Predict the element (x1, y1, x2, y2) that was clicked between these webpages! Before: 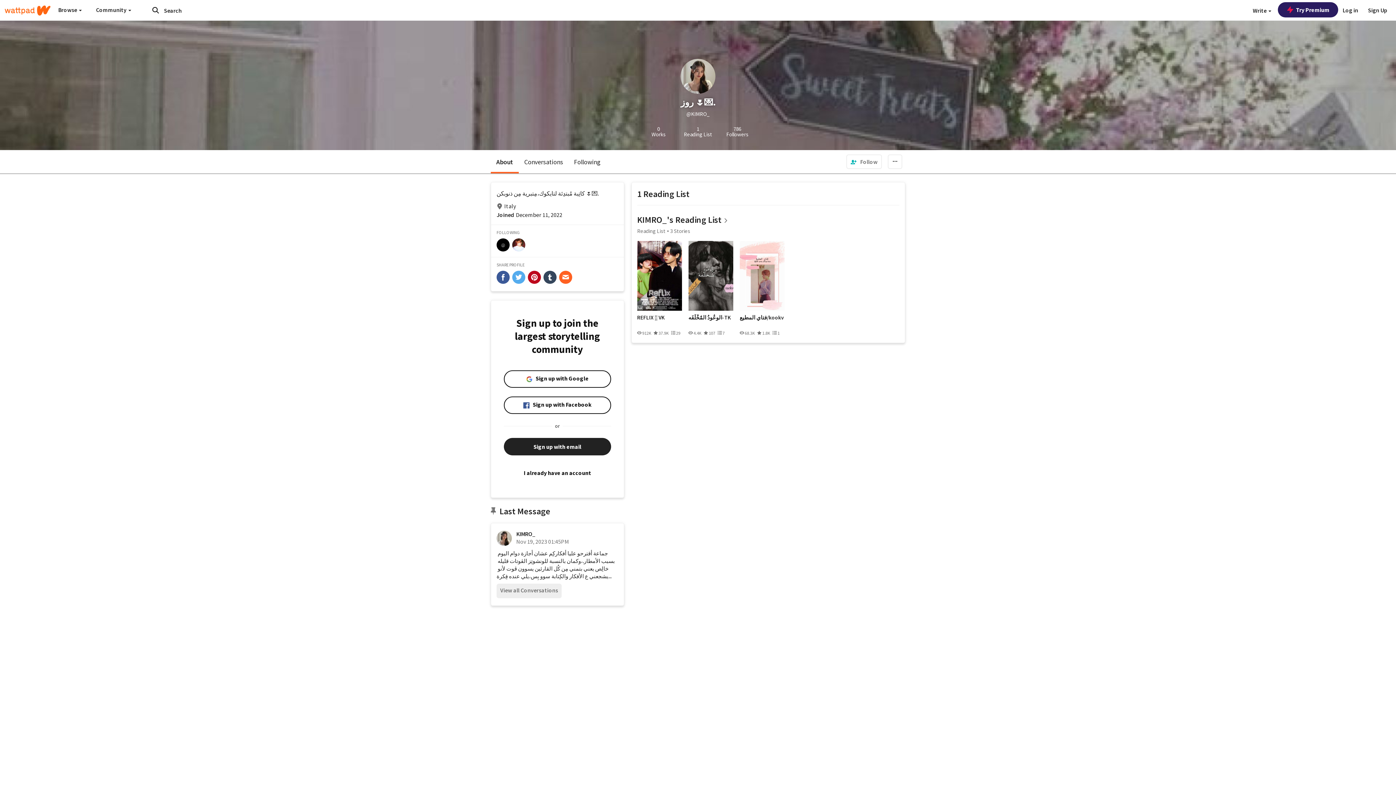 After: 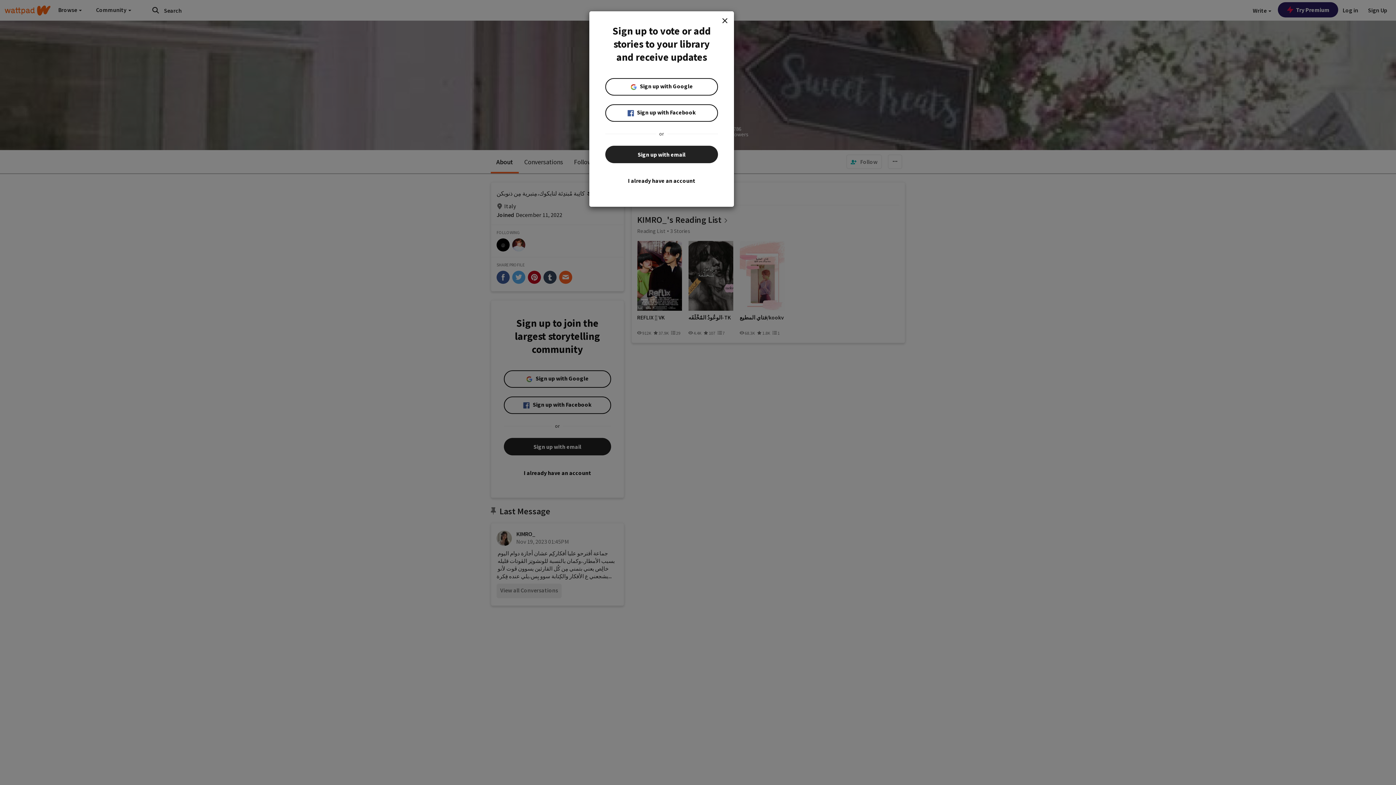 Action: label: Conversations bbox: (518, 150, 568, 173)